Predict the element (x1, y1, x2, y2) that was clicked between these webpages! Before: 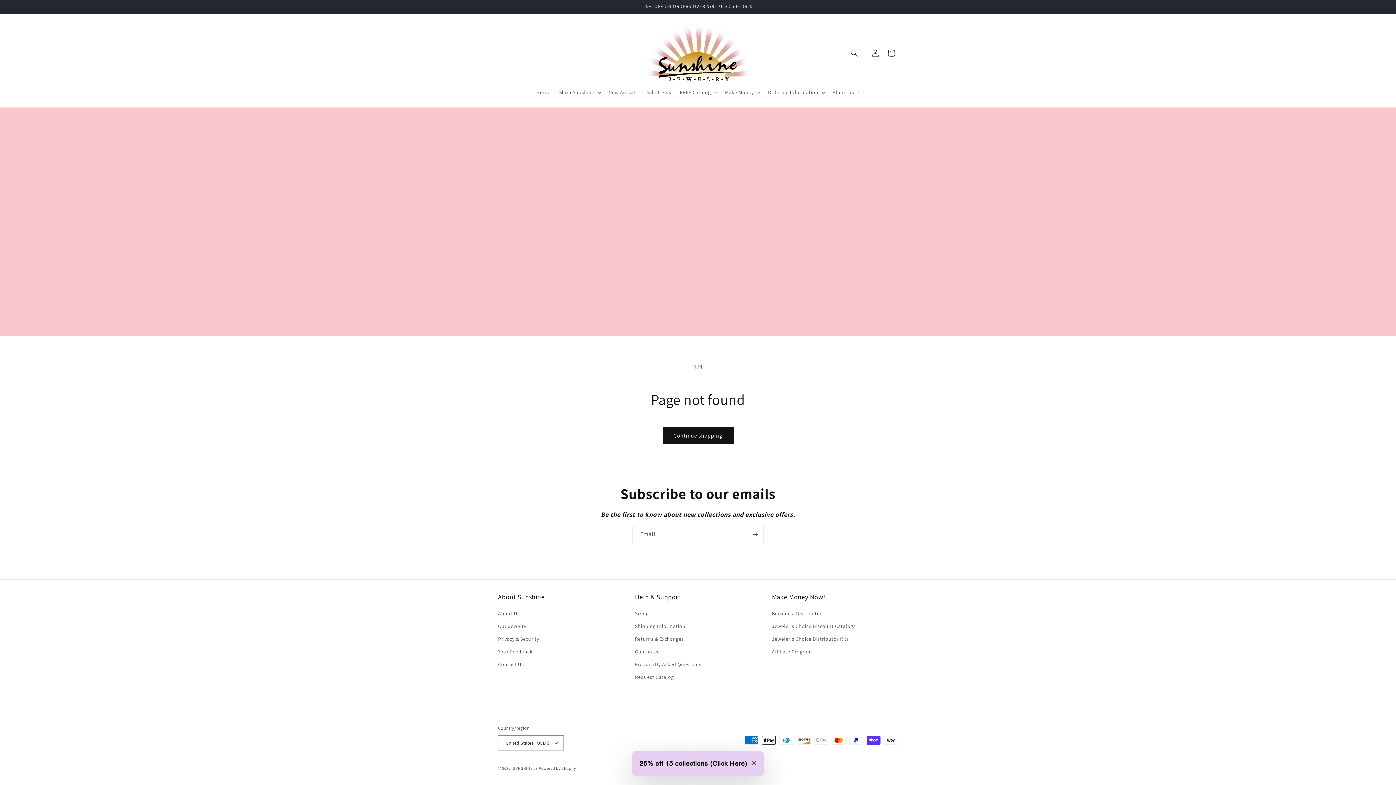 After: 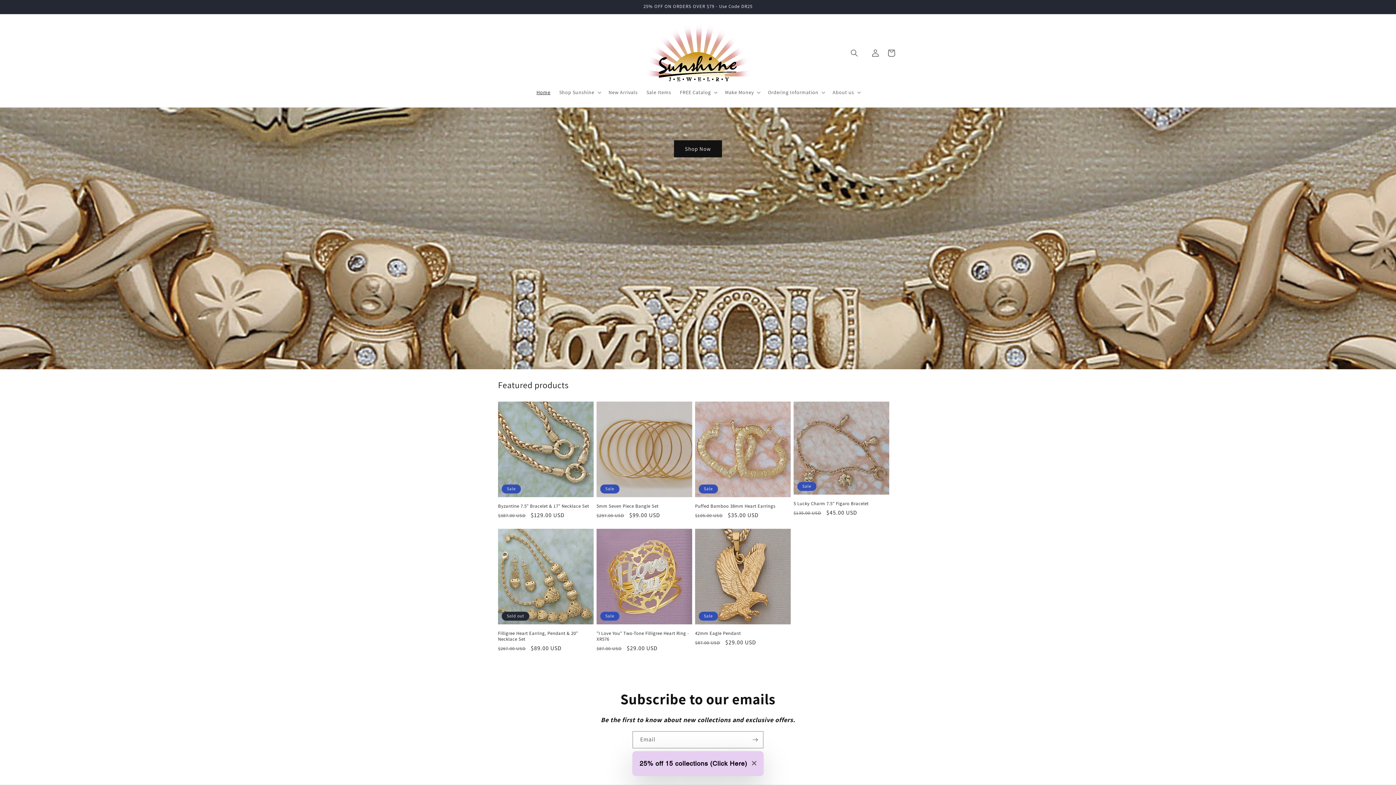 Action: bbox: (640, 21, 755, 84)